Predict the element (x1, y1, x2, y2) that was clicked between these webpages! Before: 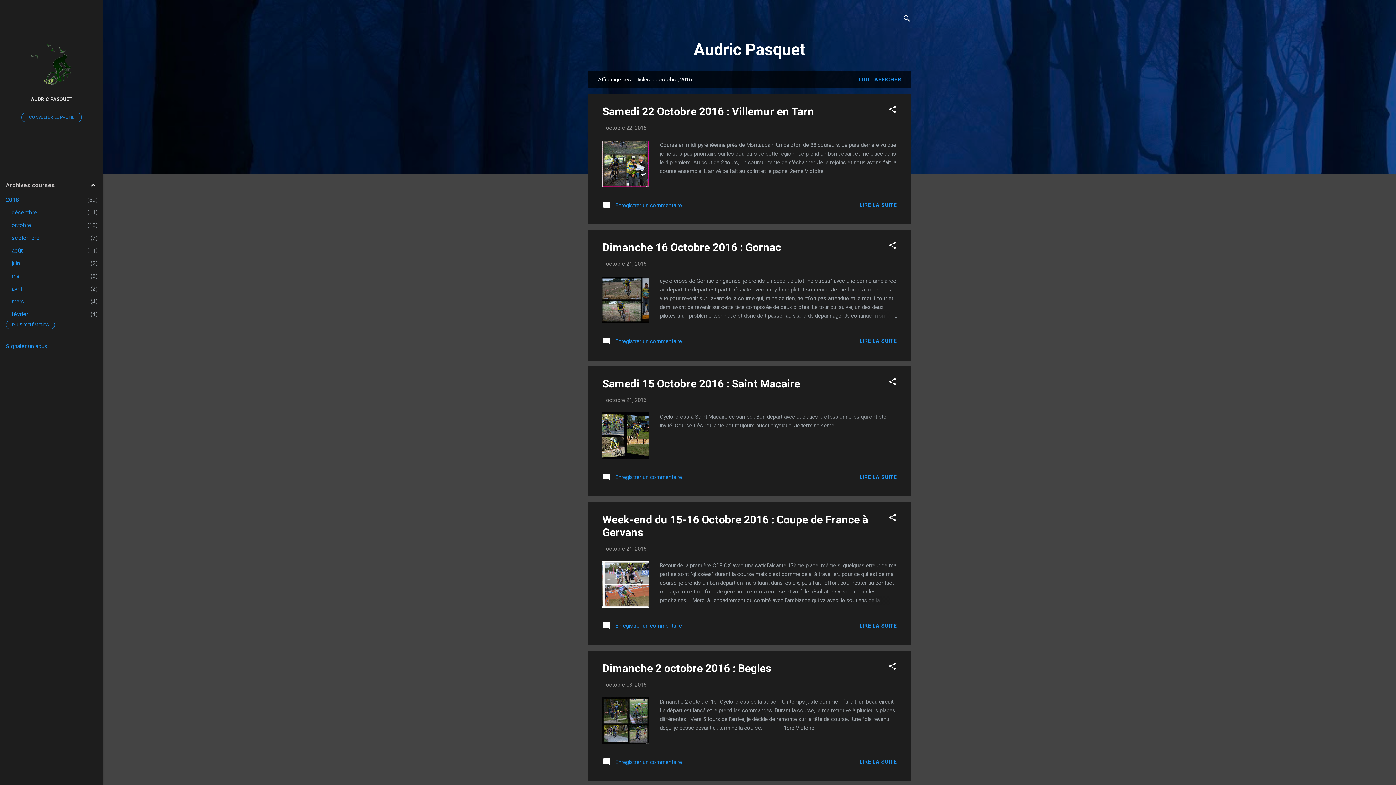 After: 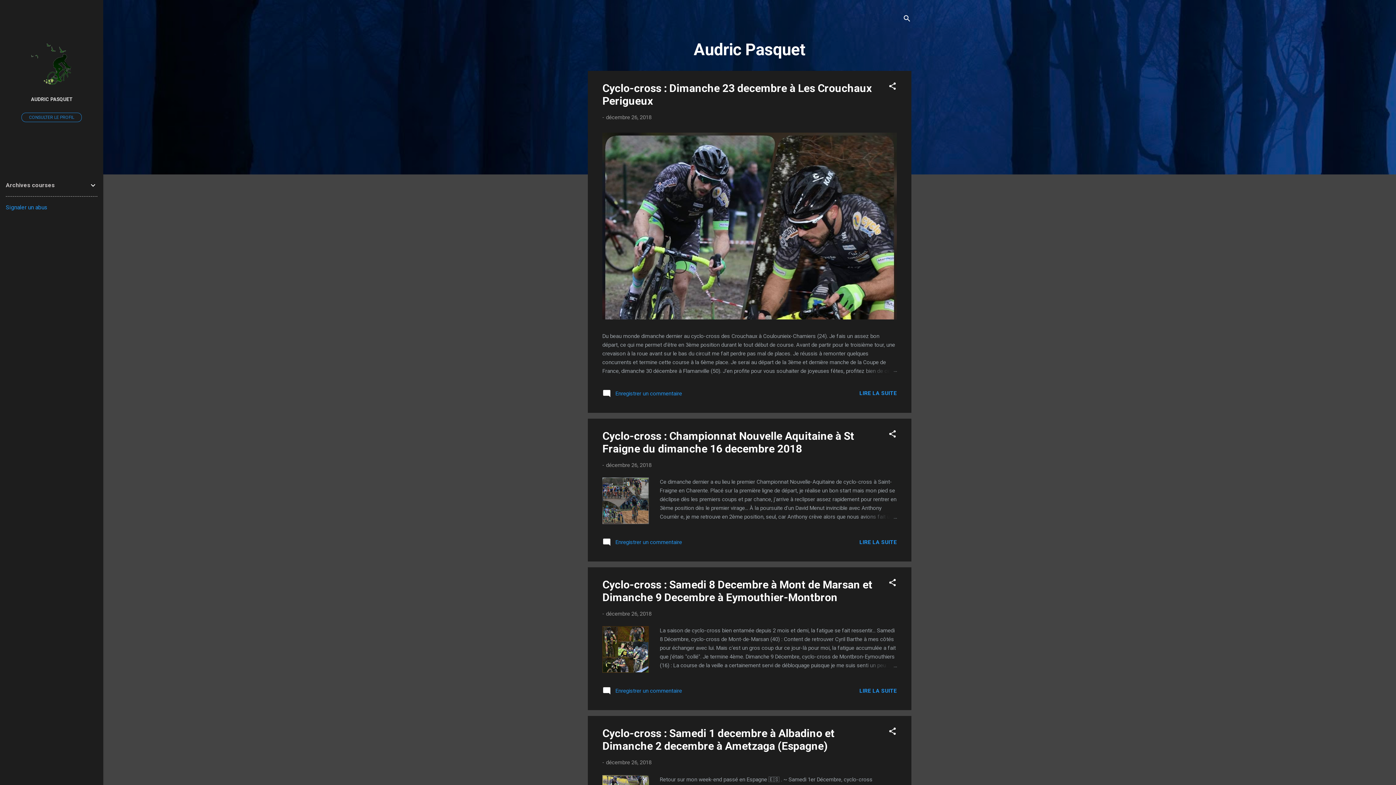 Action: label: Audric Pasquet bbox: (693, 40, 805, 59)